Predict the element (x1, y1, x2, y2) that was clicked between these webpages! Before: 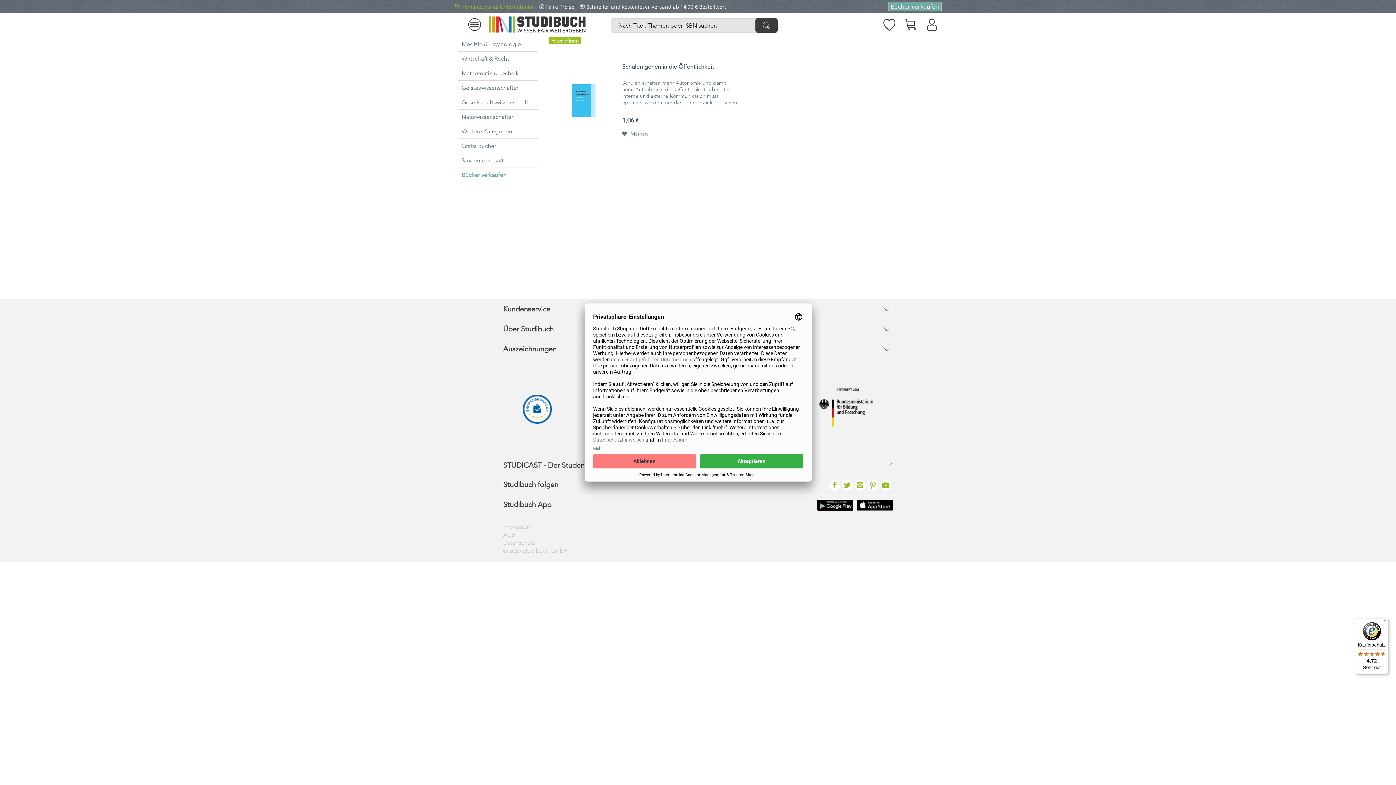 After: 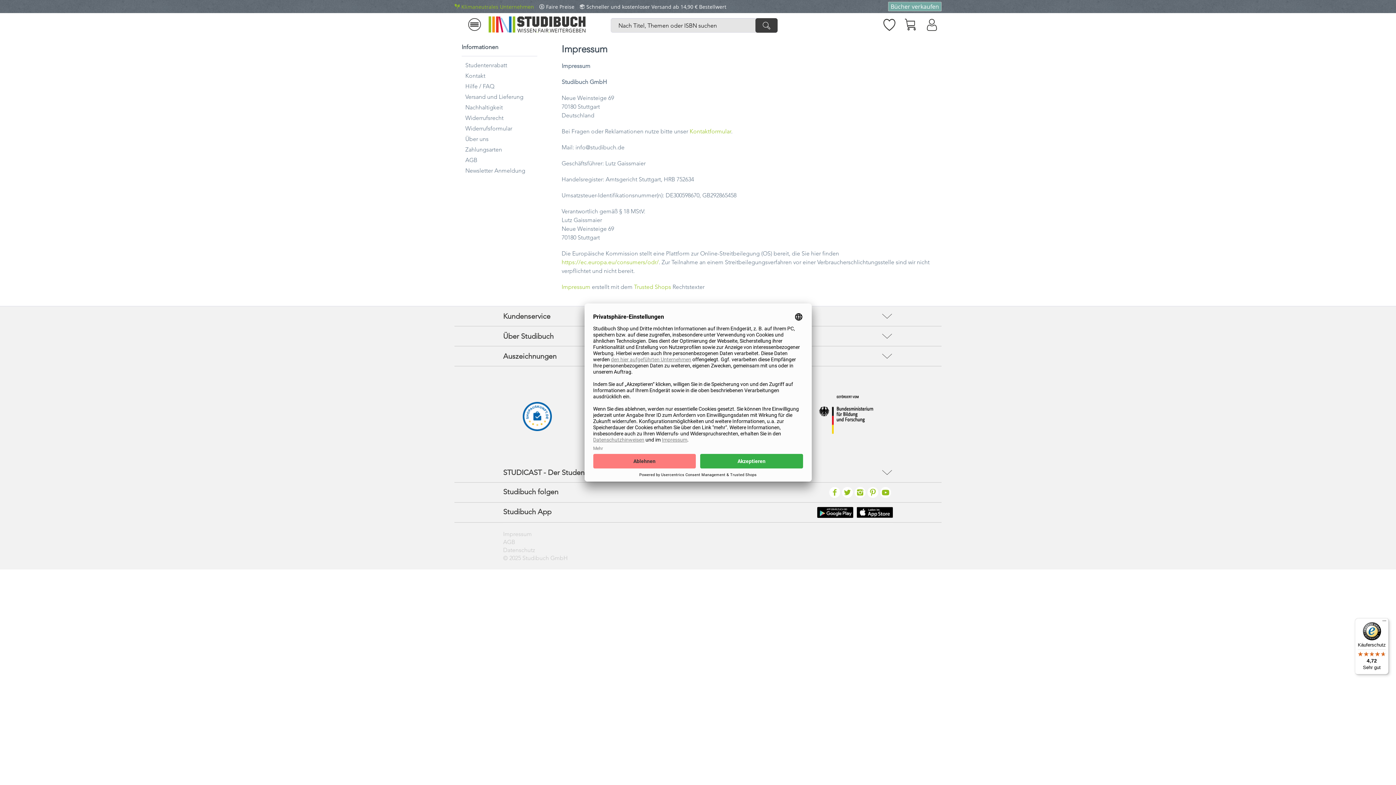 Action: label: Impressum bbox: (503, 523, 532, 530)